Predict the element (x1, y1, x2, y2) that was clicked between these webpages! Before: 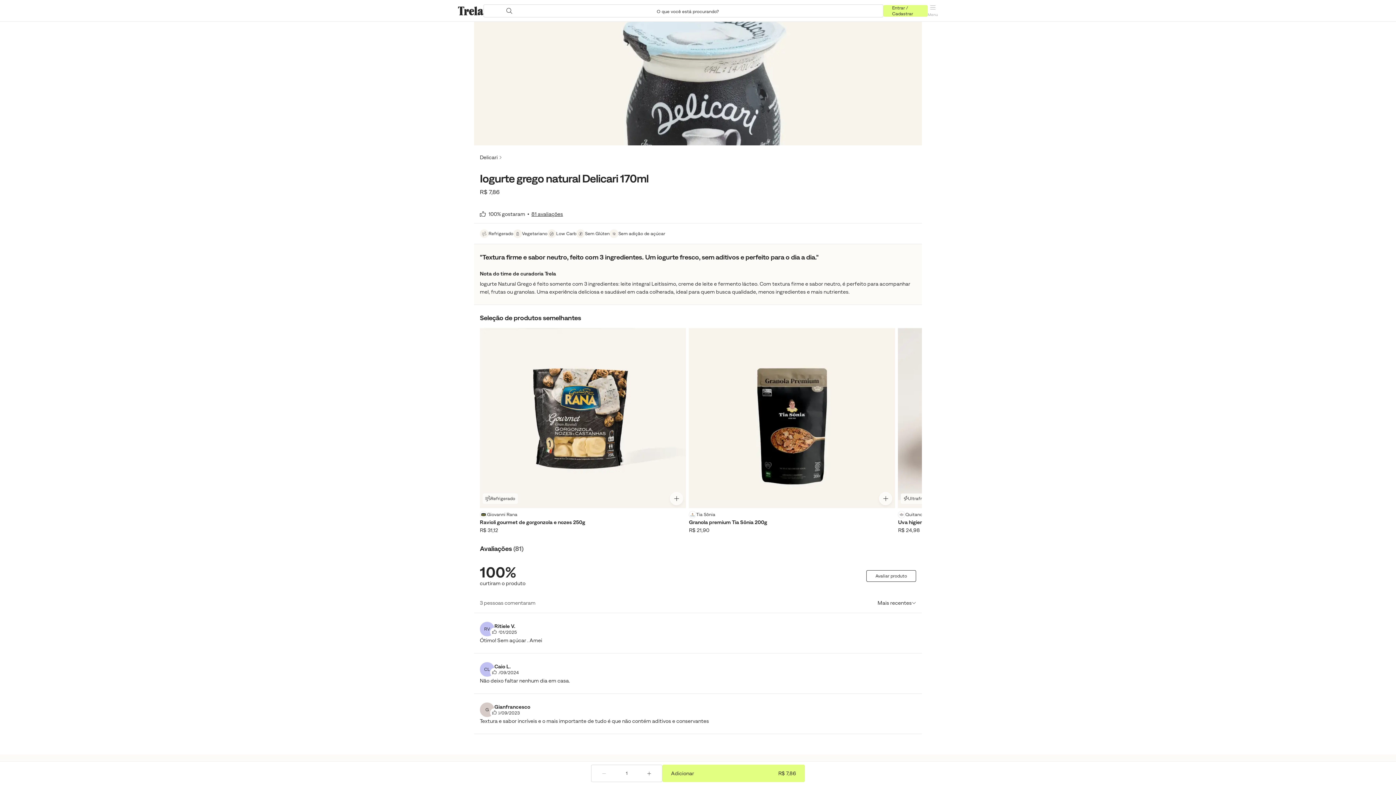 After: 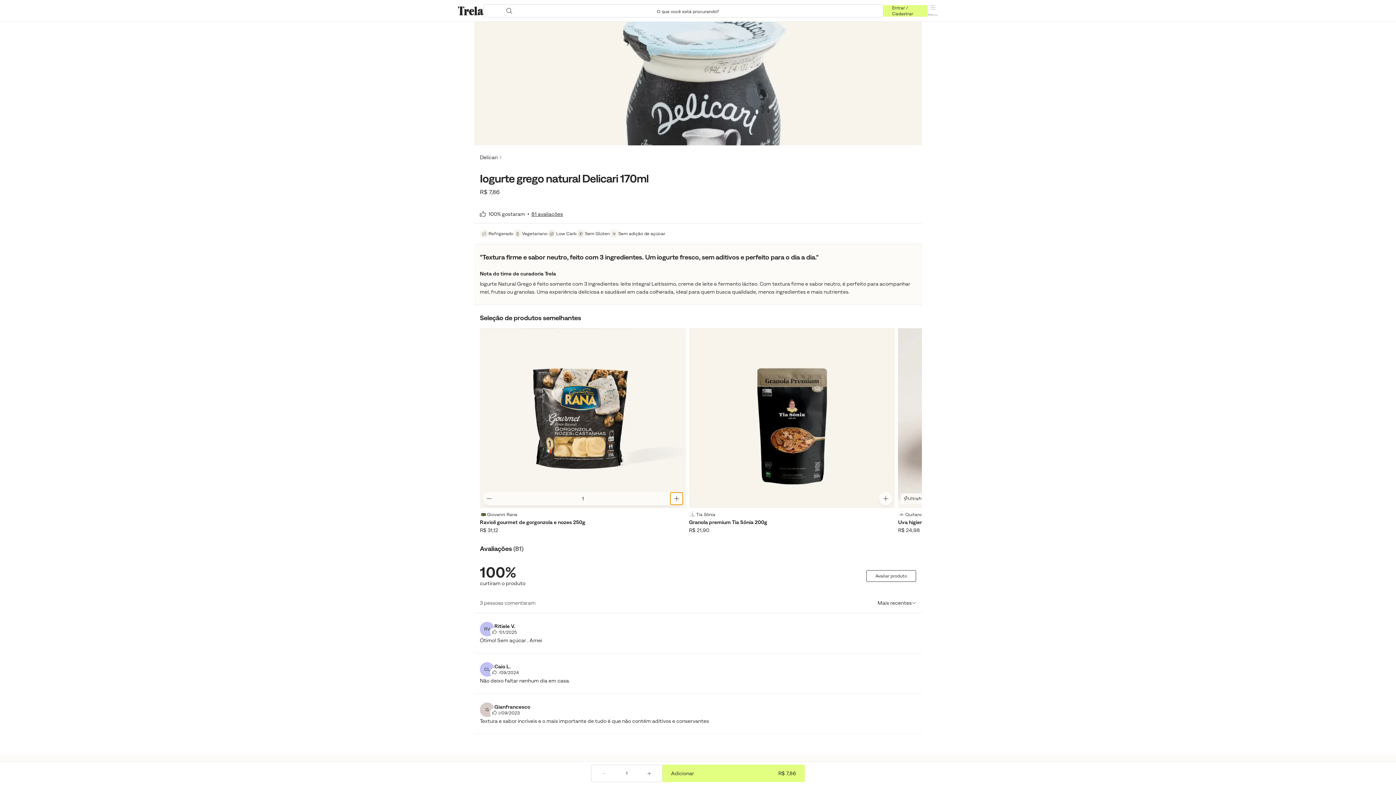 Action: label: adicionar bbox: (670, 492, 682, 504)